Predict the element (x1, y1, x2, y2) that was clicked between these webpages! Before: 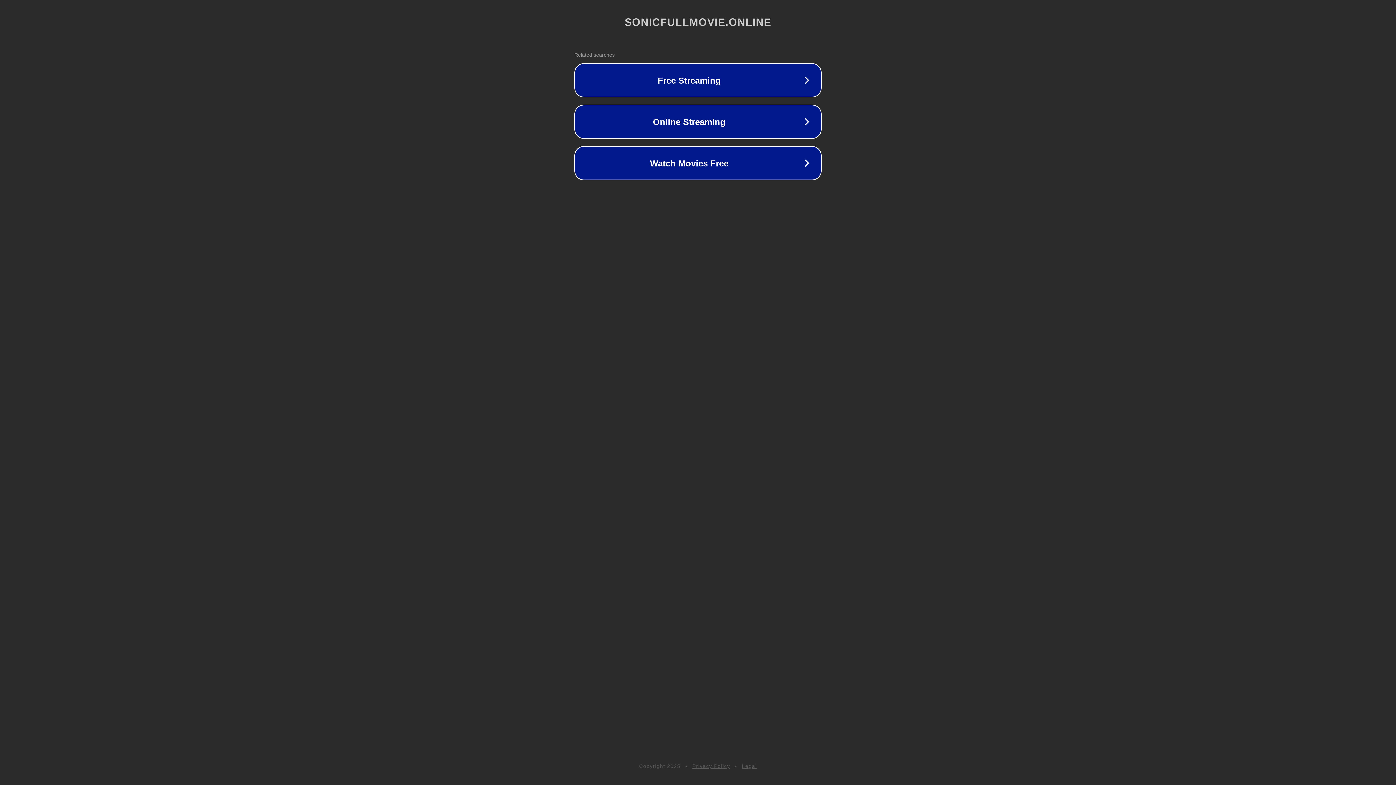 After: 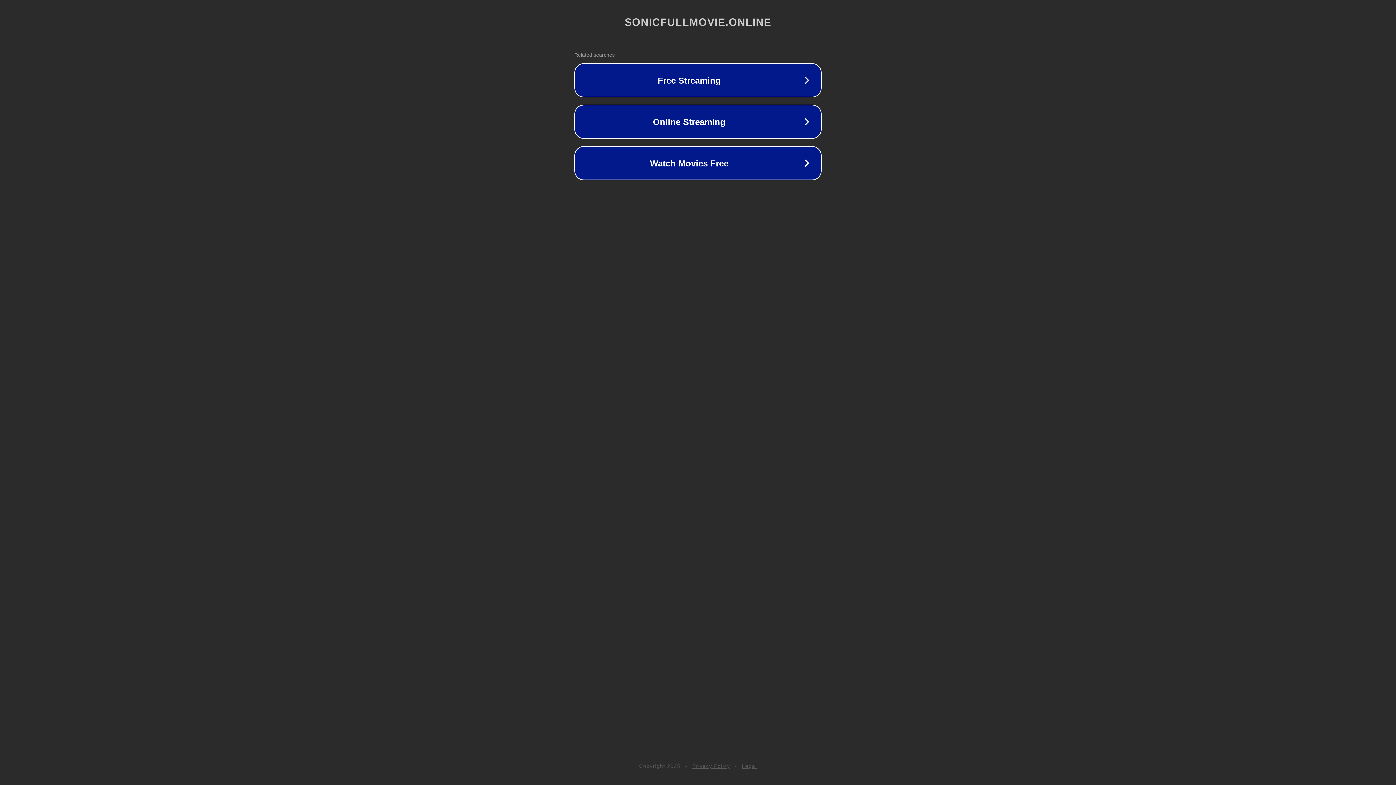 Action: label: Privacy Policy bbox: (692, 763, 730, 769)